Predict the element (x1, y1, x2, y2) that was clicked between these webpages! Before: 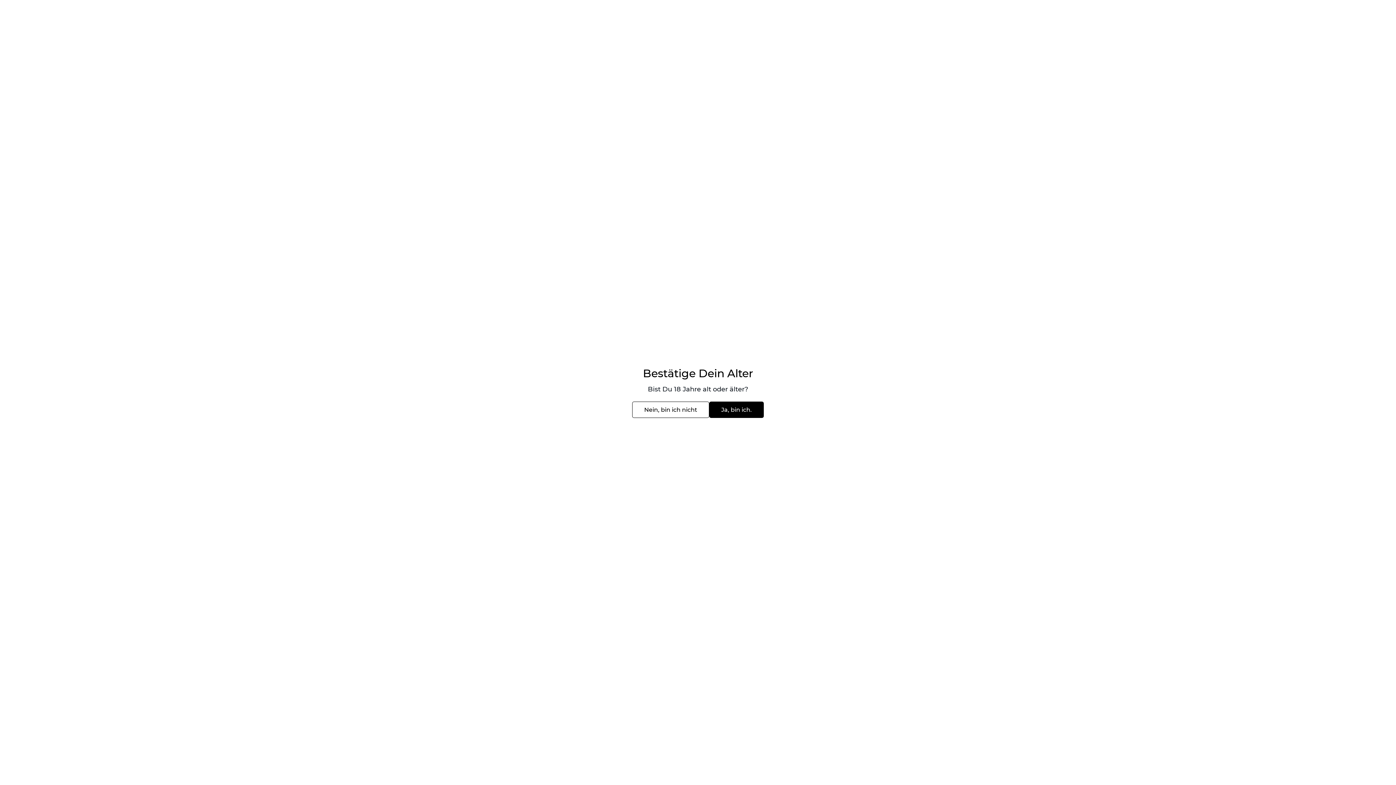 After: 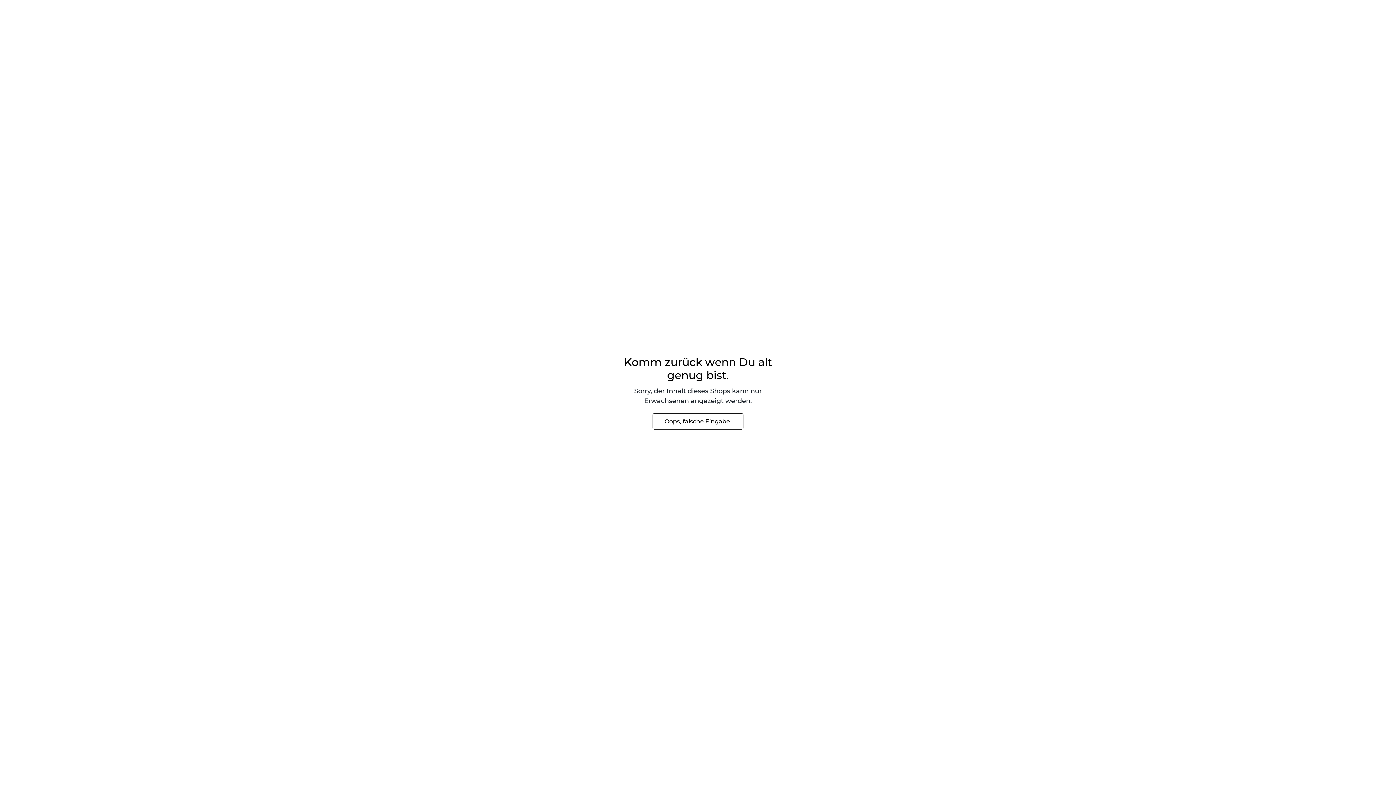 Action: bbox: (632, 401, 709, 418) label: Nein, bin ich nicht